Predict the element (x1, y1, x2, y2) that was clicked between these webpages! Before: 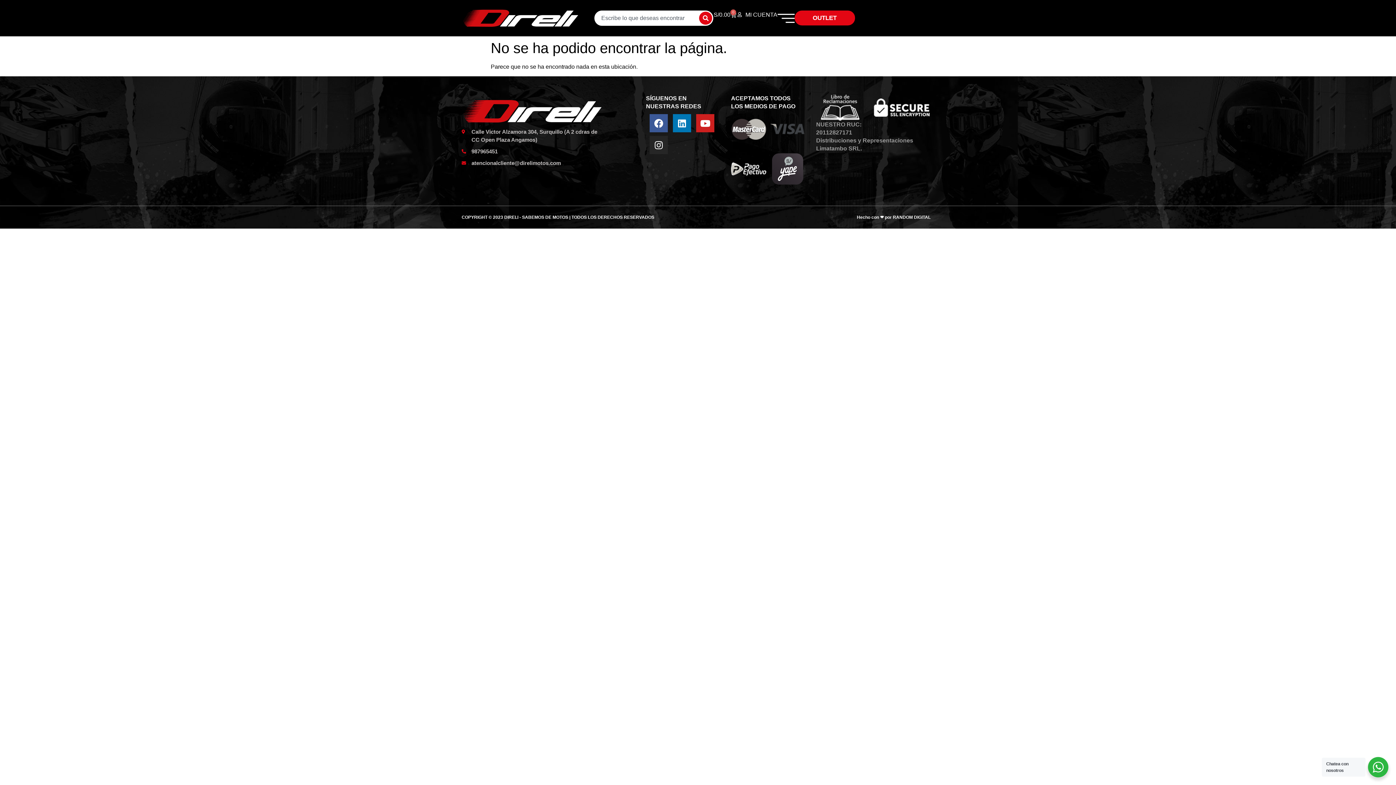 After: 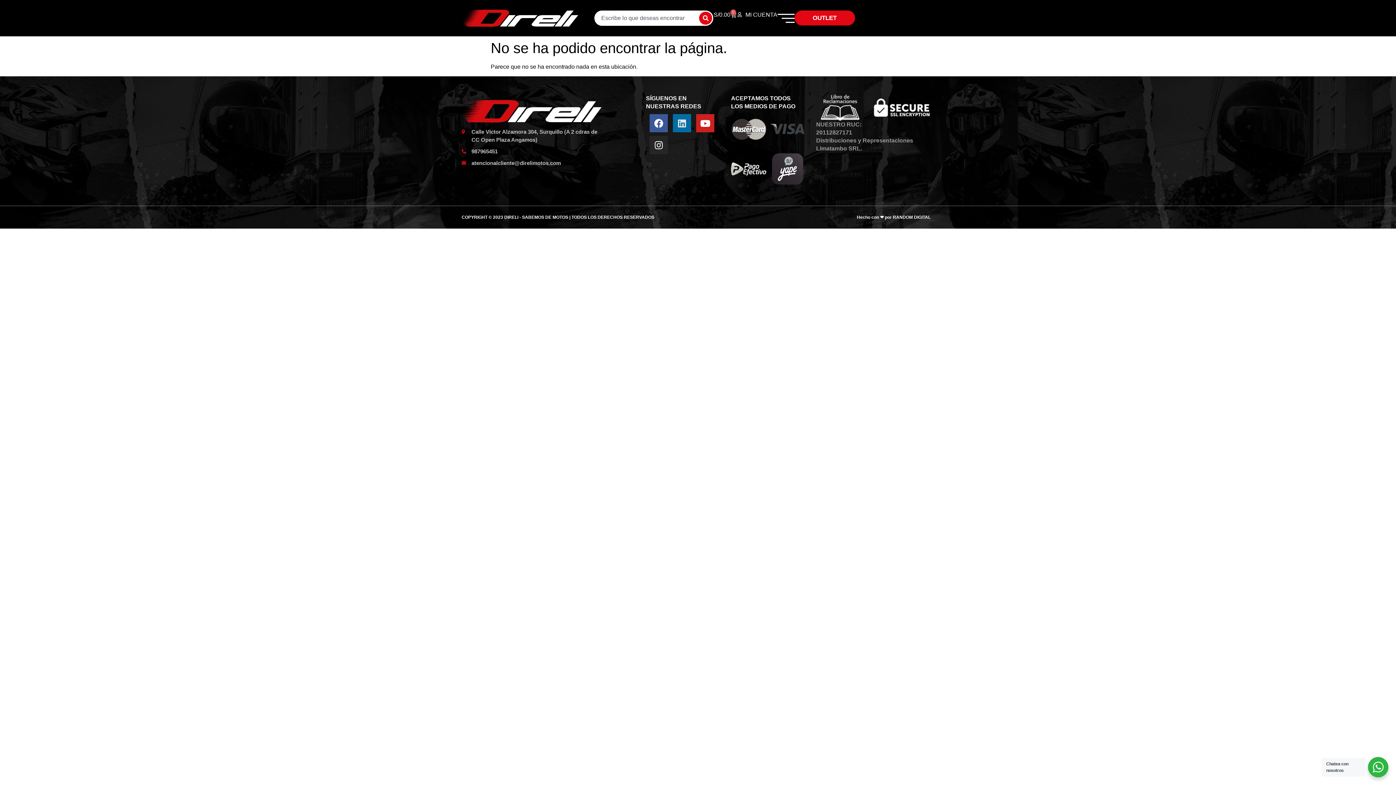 Action: label: Linkedin bbox: (673, 114, 691, 132)